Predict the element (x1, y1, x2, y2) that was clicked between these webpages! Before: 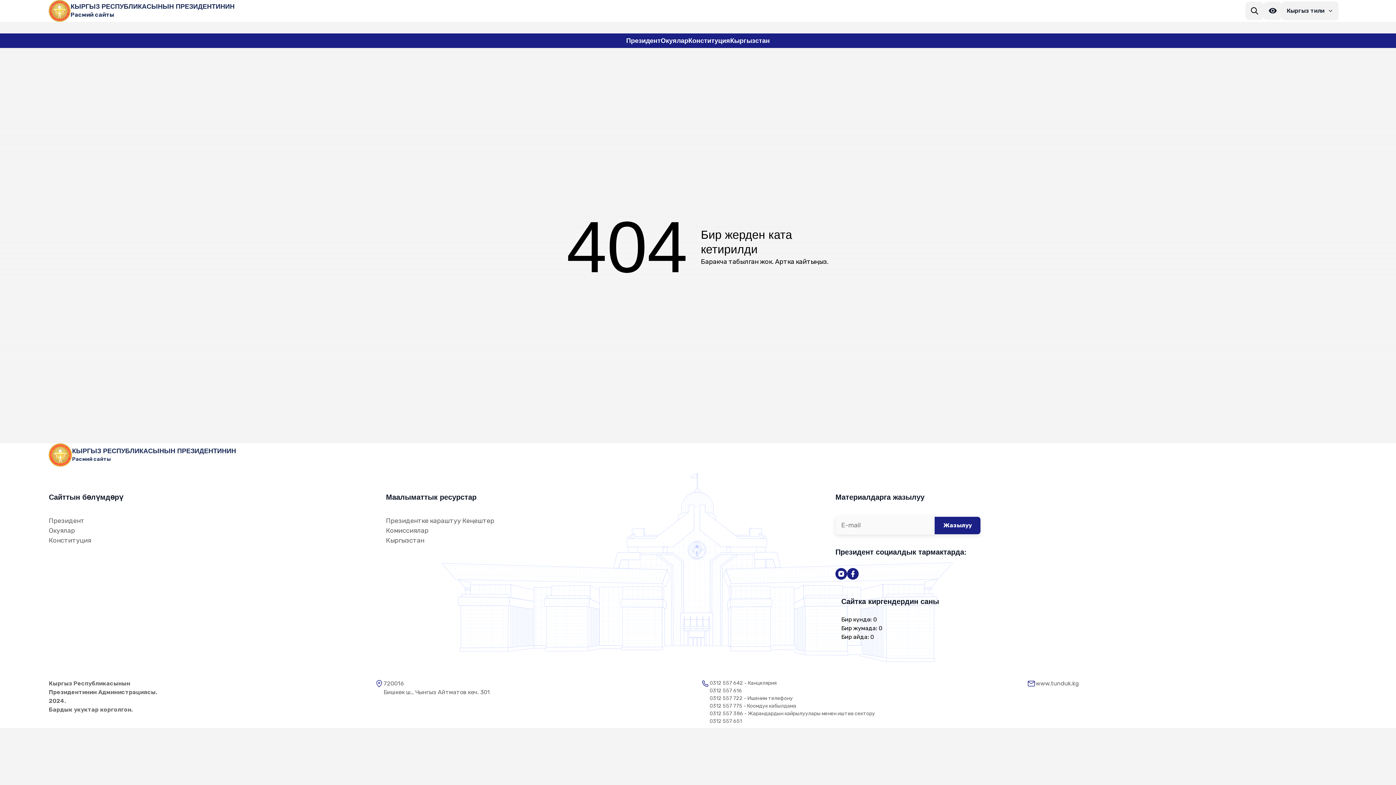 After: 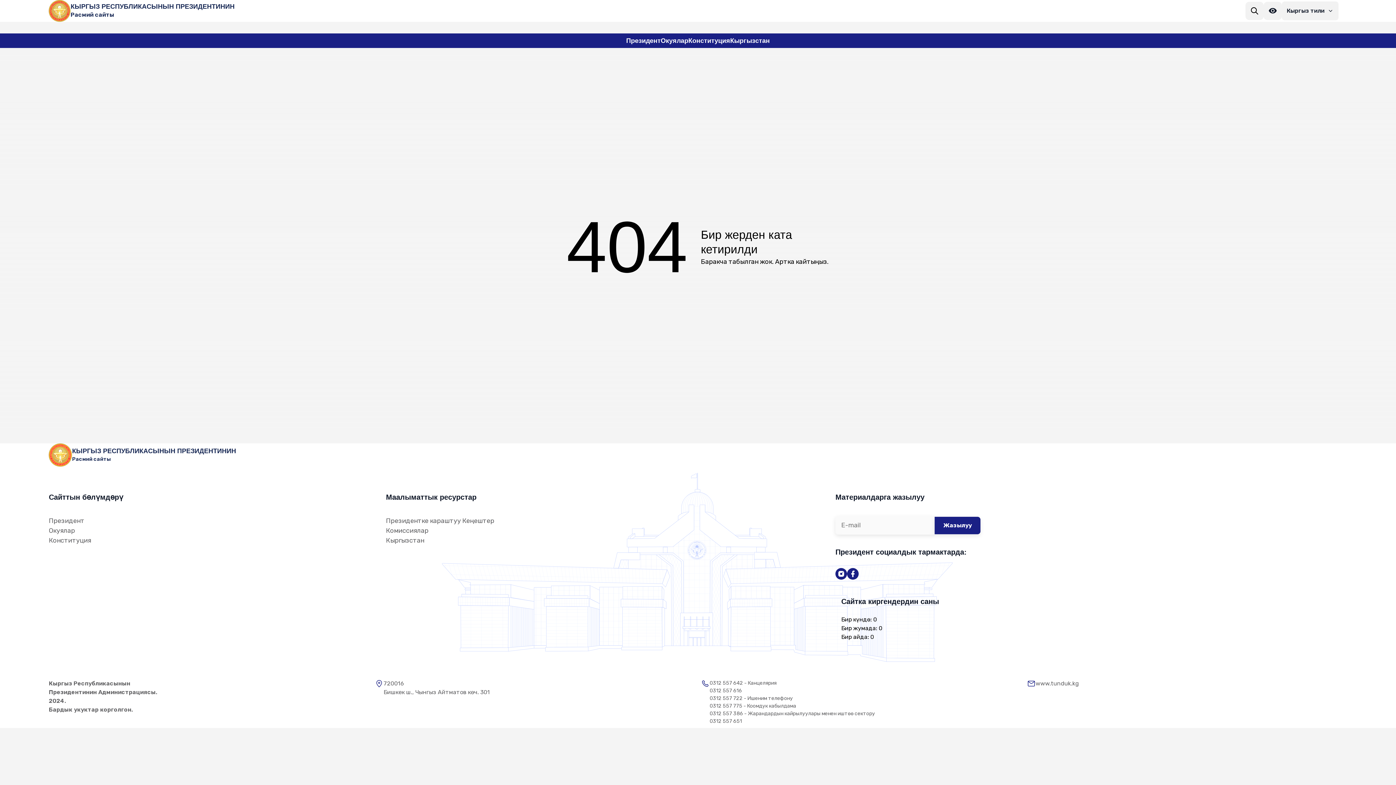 Action: bbox: (709, 679, 875, 694) label: 0312 557 642 - Канцелярия
0312 557 616